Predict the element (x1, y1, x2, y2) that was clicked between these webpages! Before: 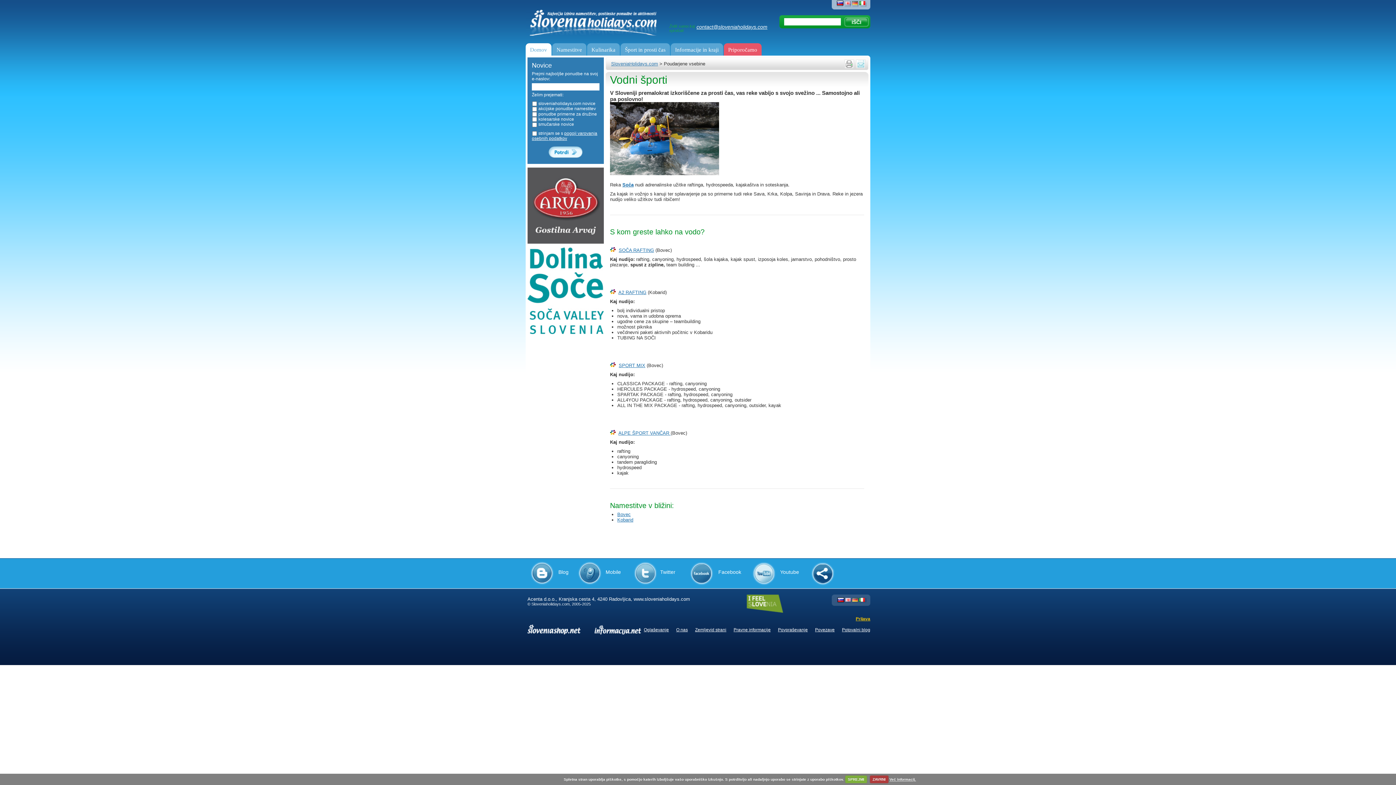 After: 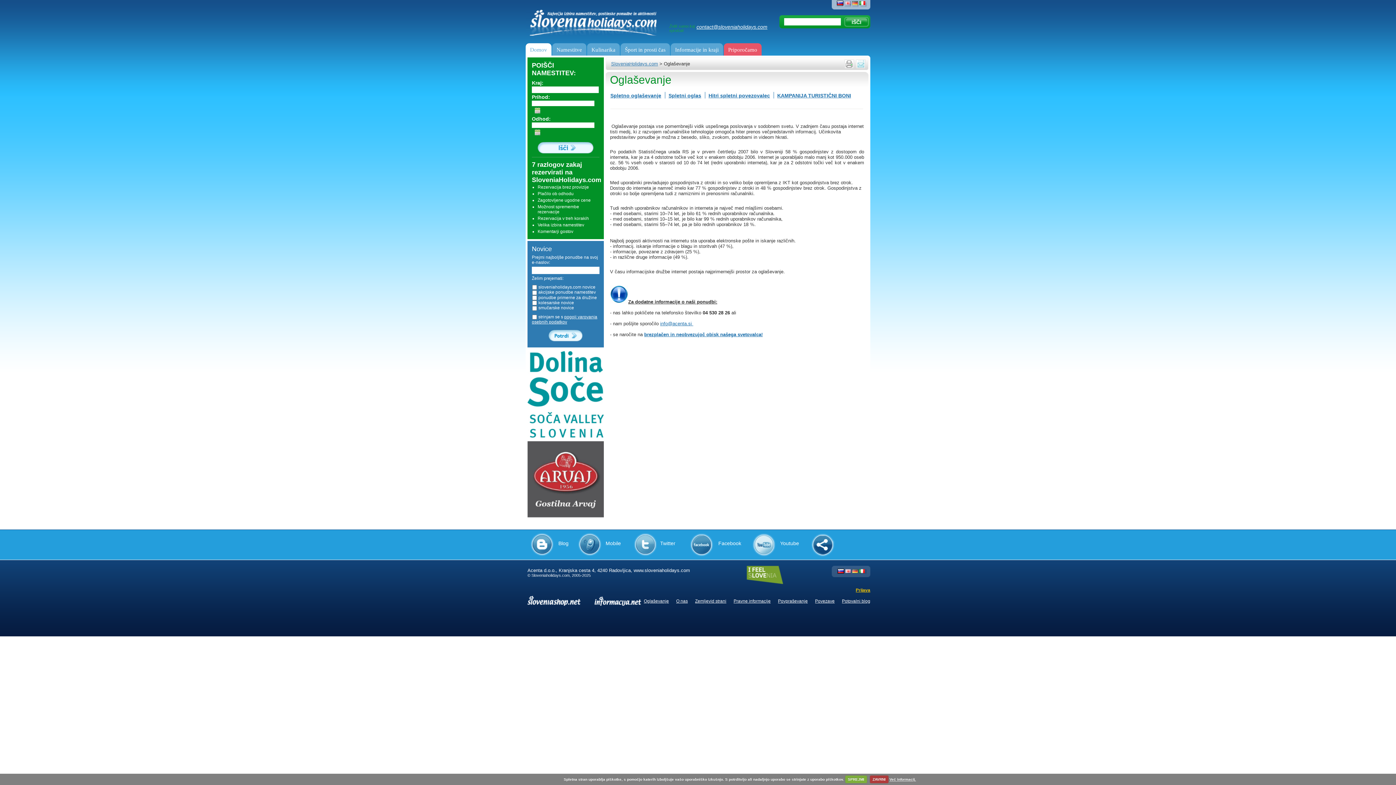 Action: label: Oglaševanje bbox: (644, 627, 669, 632)